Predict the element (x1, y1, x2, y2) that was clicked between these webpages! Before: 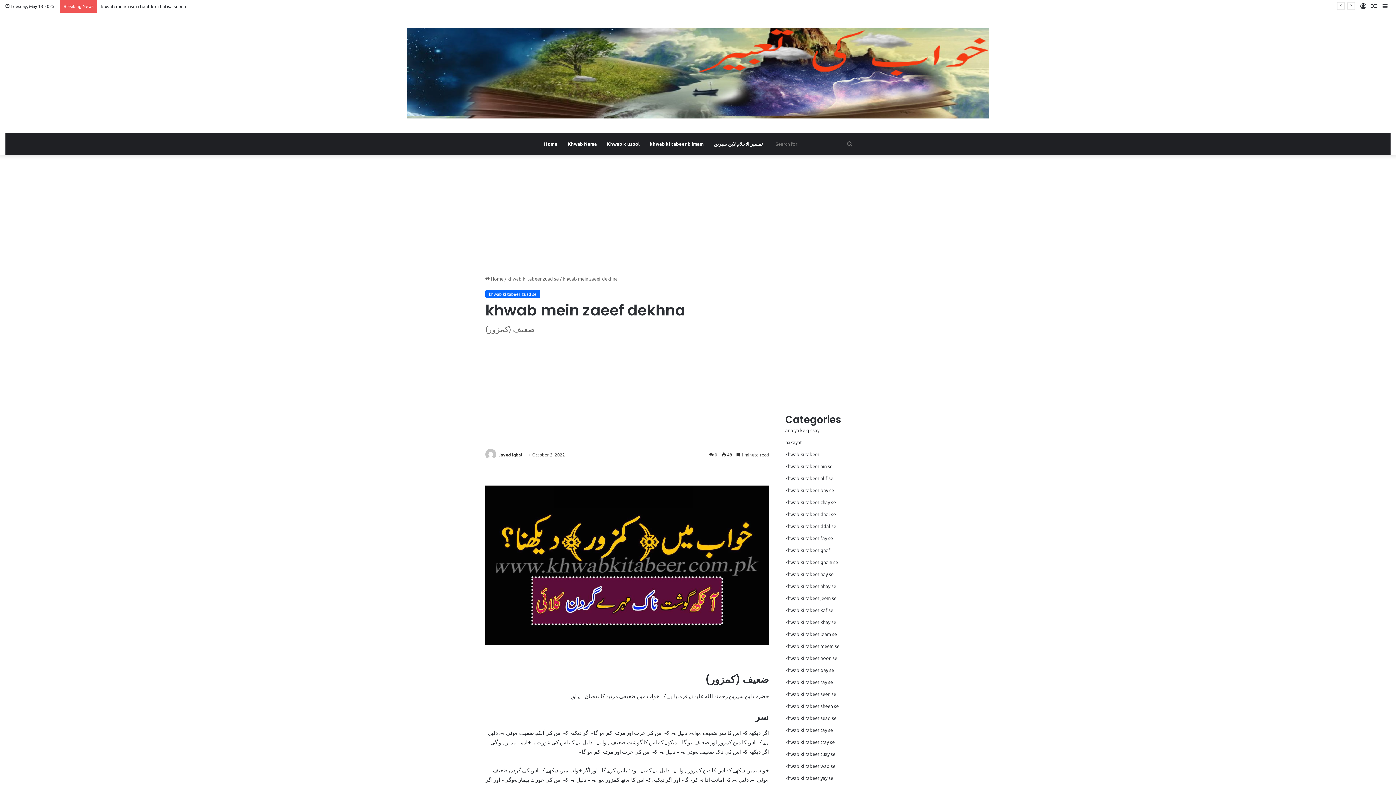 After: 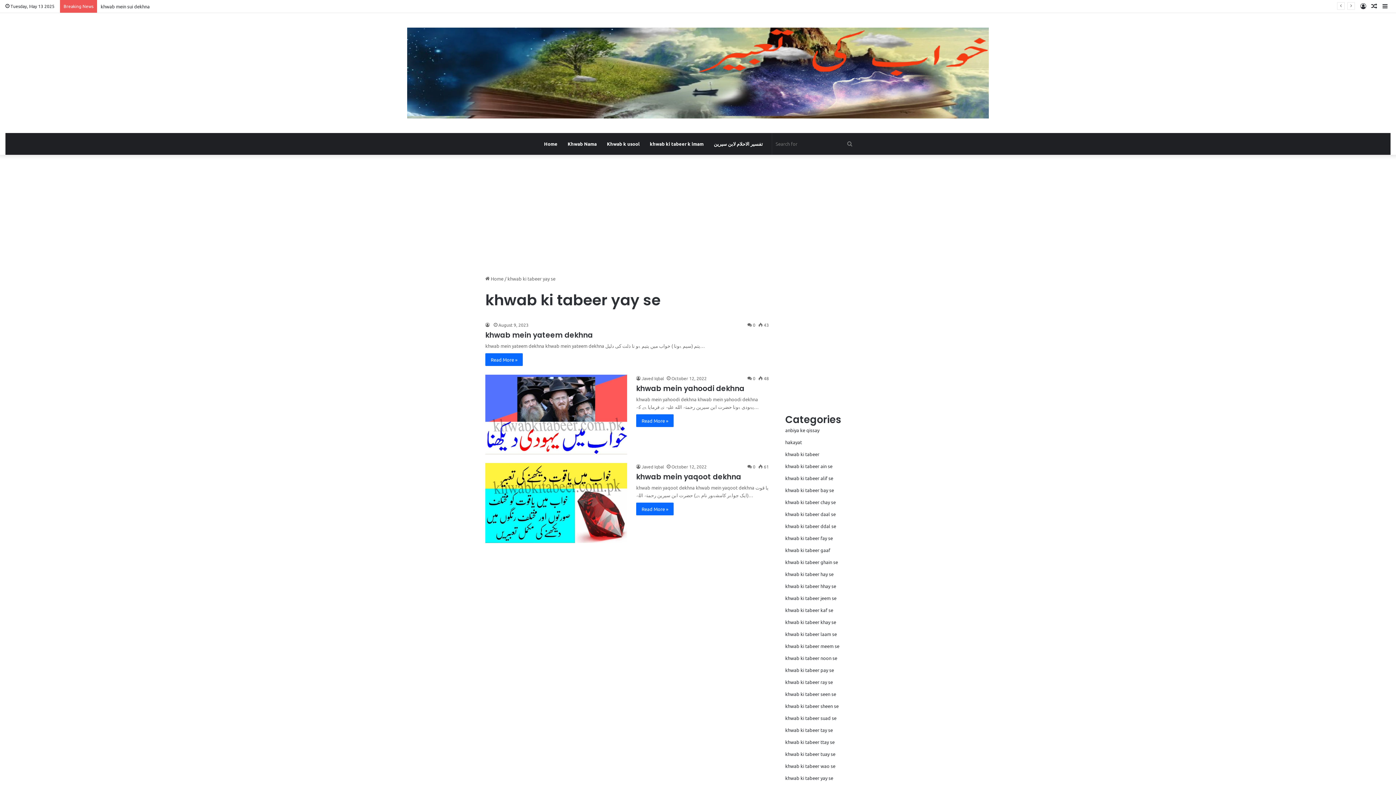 Action: label: khwab ki tabeer yay se bbox: (785, 775, 833, 781)